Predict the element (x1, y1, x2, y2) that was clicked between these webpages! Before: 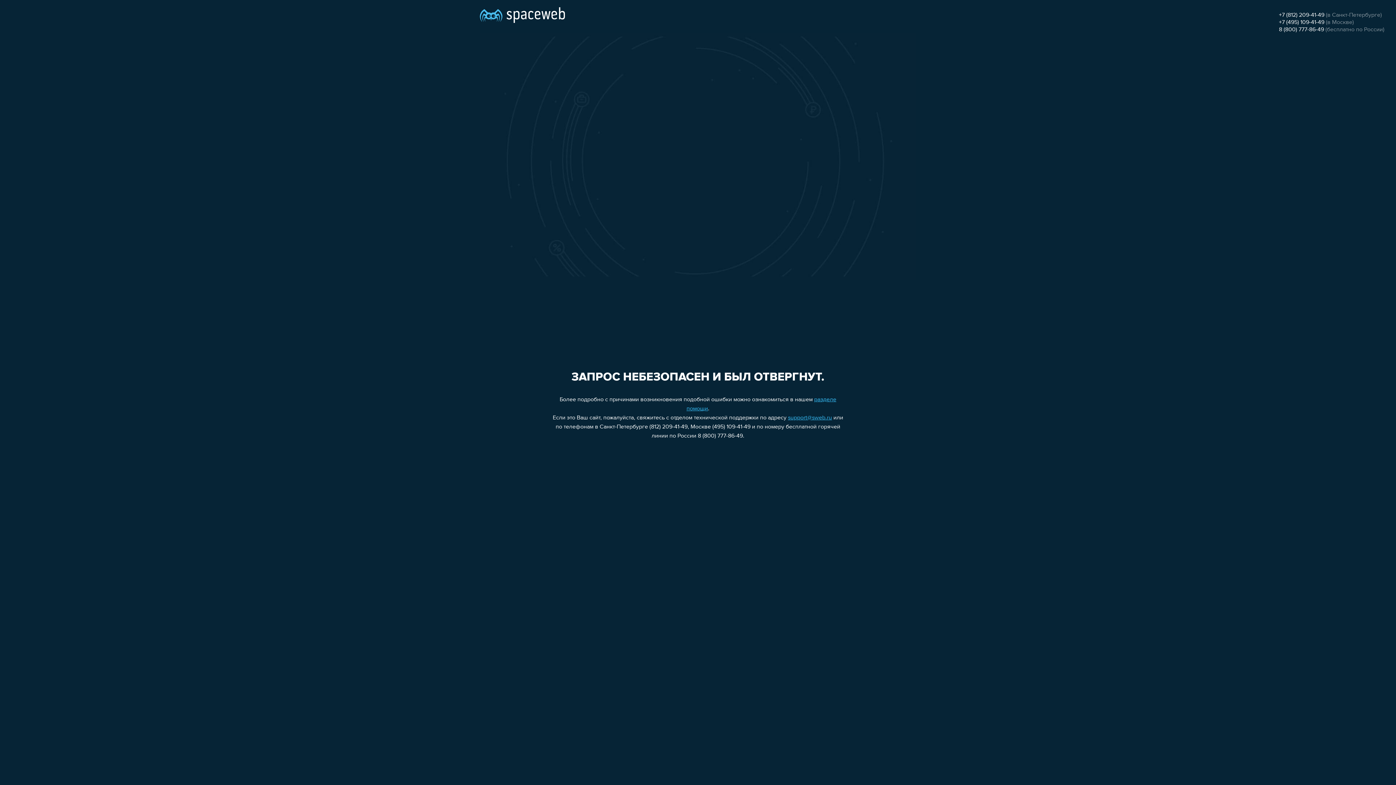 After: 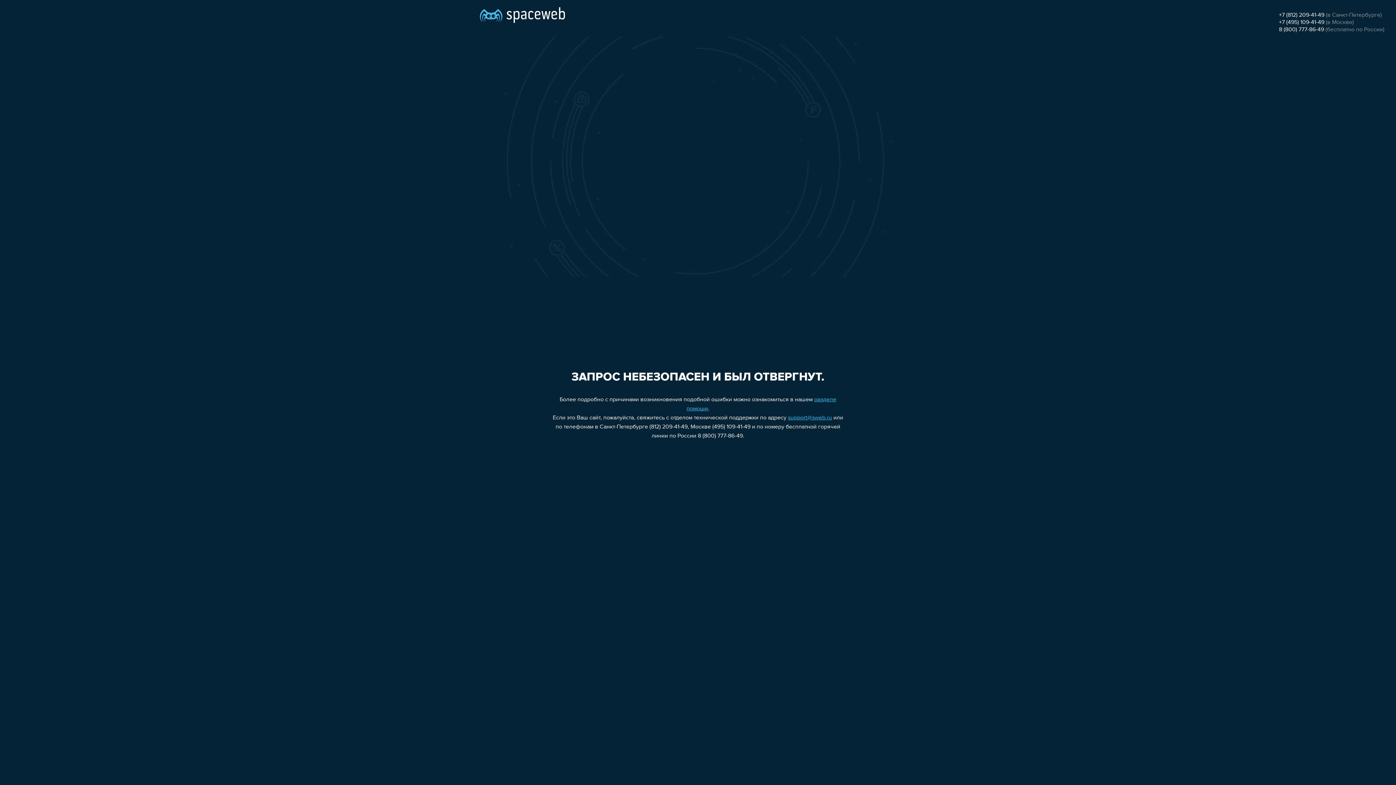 Action: bbox: (1279, 19, 1324, 25) label: +7 (495) 109-41-49